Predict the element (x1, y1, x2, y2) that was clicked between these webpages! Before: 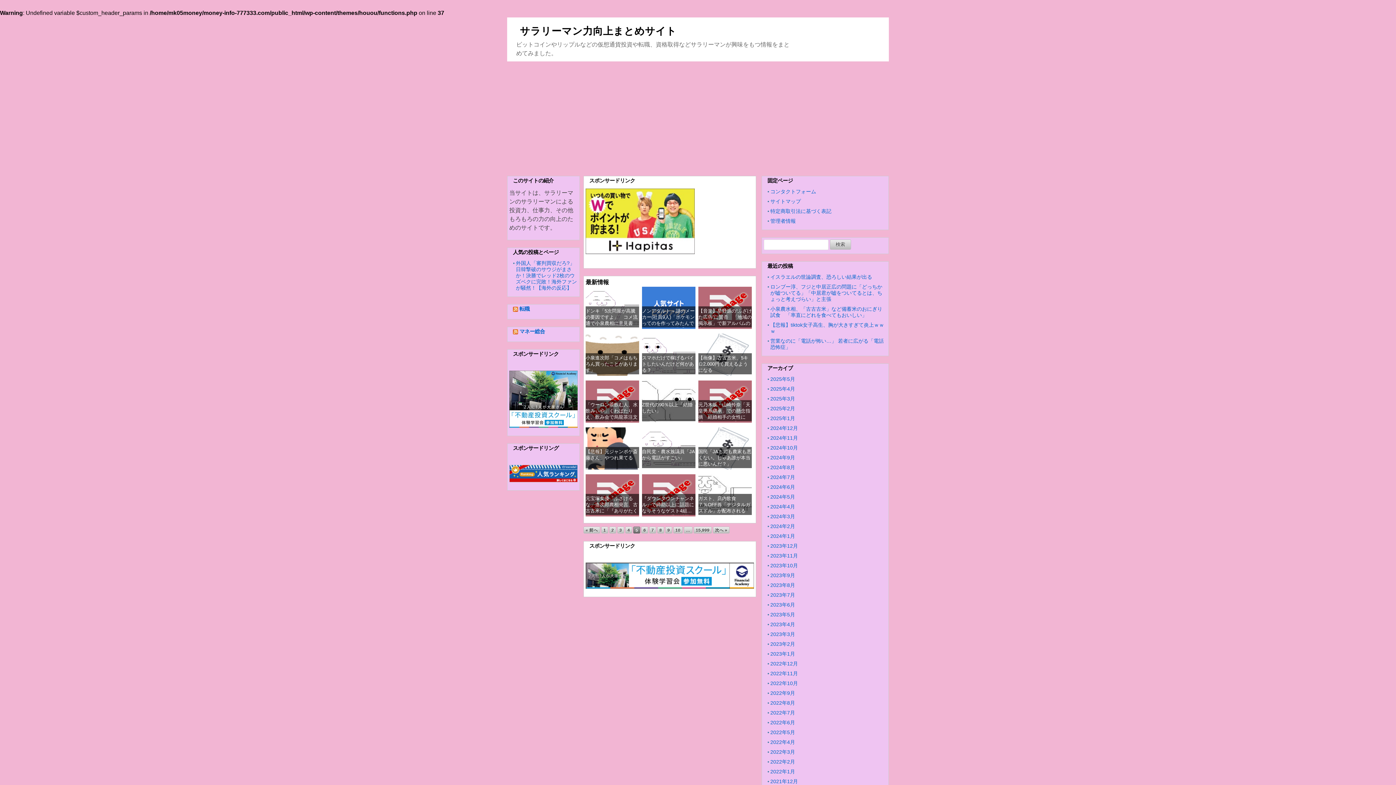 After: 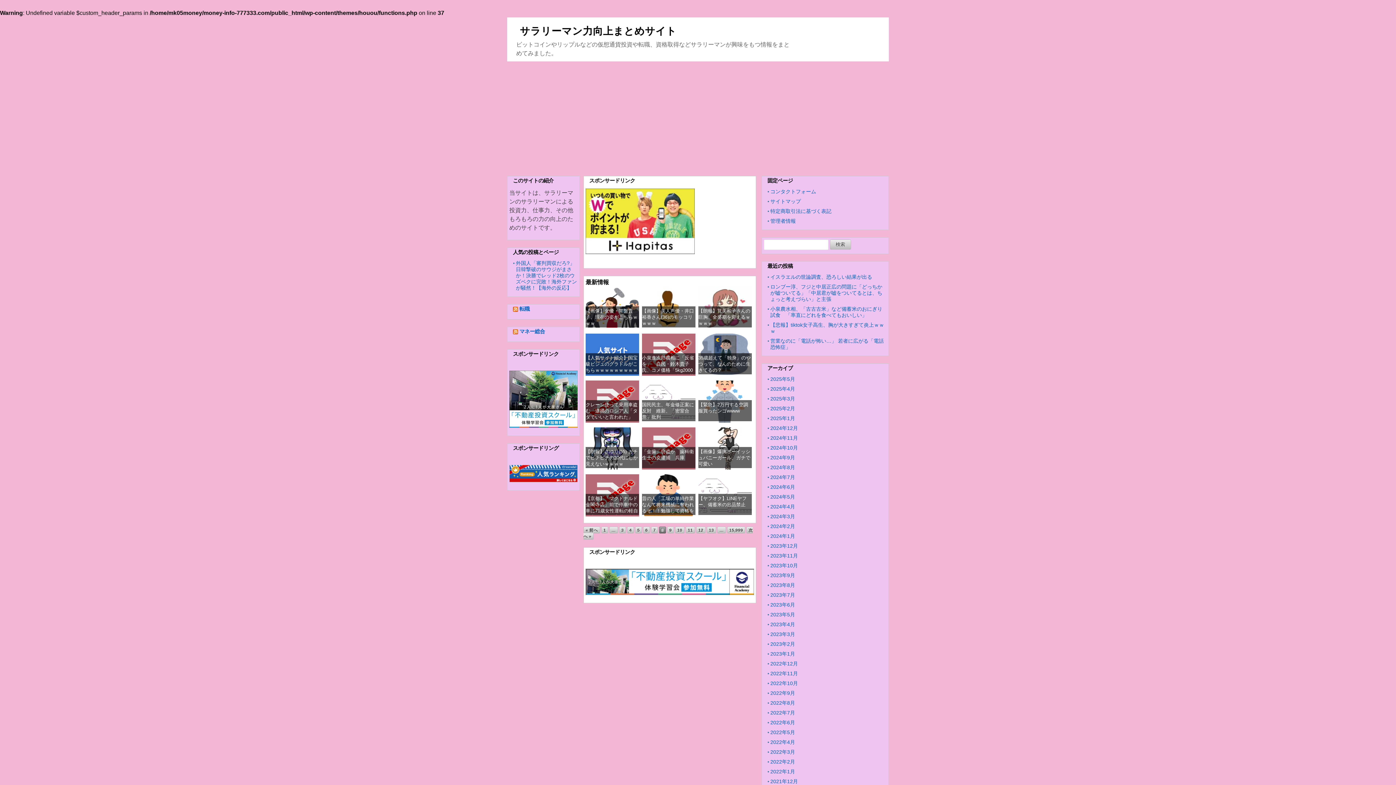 Action: label: 8 bbox: (657, 526, 664, 533)